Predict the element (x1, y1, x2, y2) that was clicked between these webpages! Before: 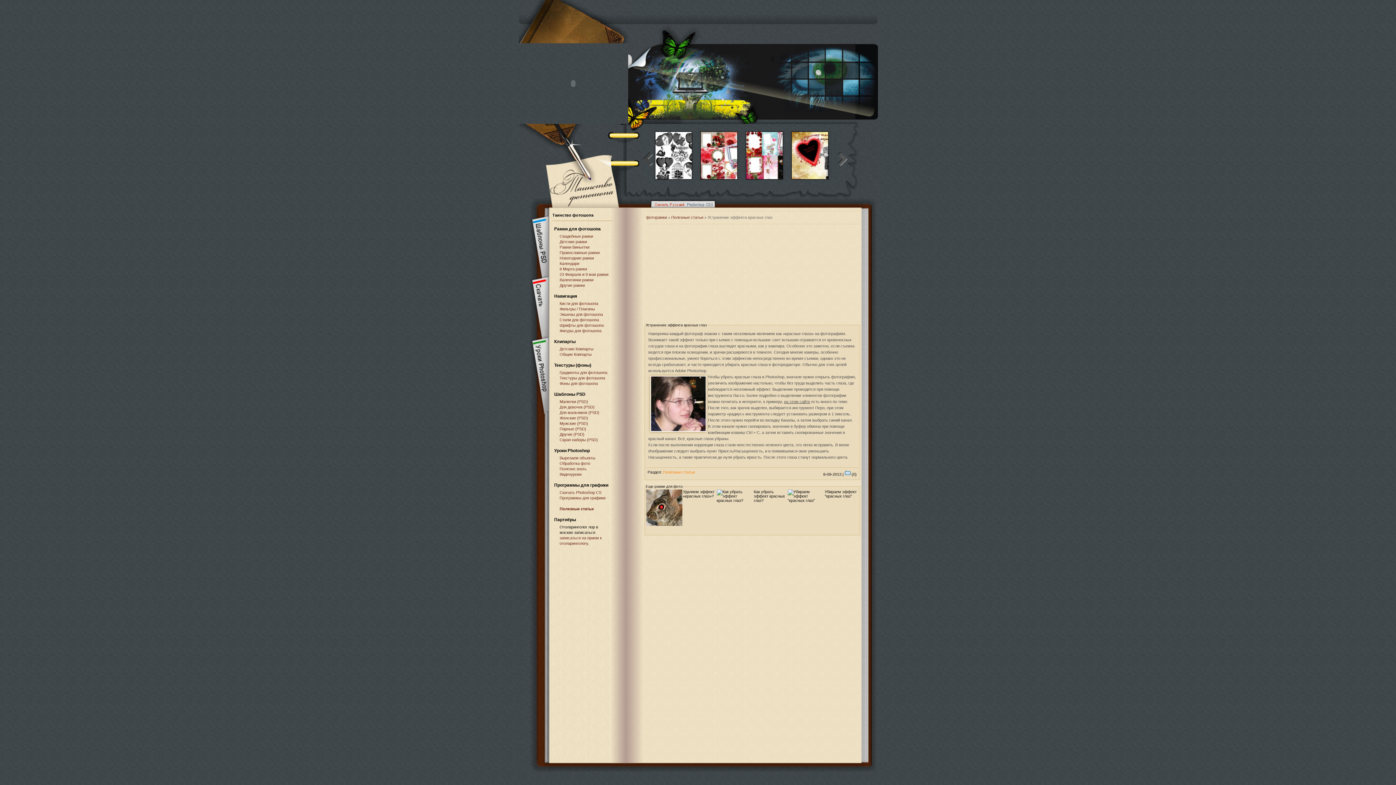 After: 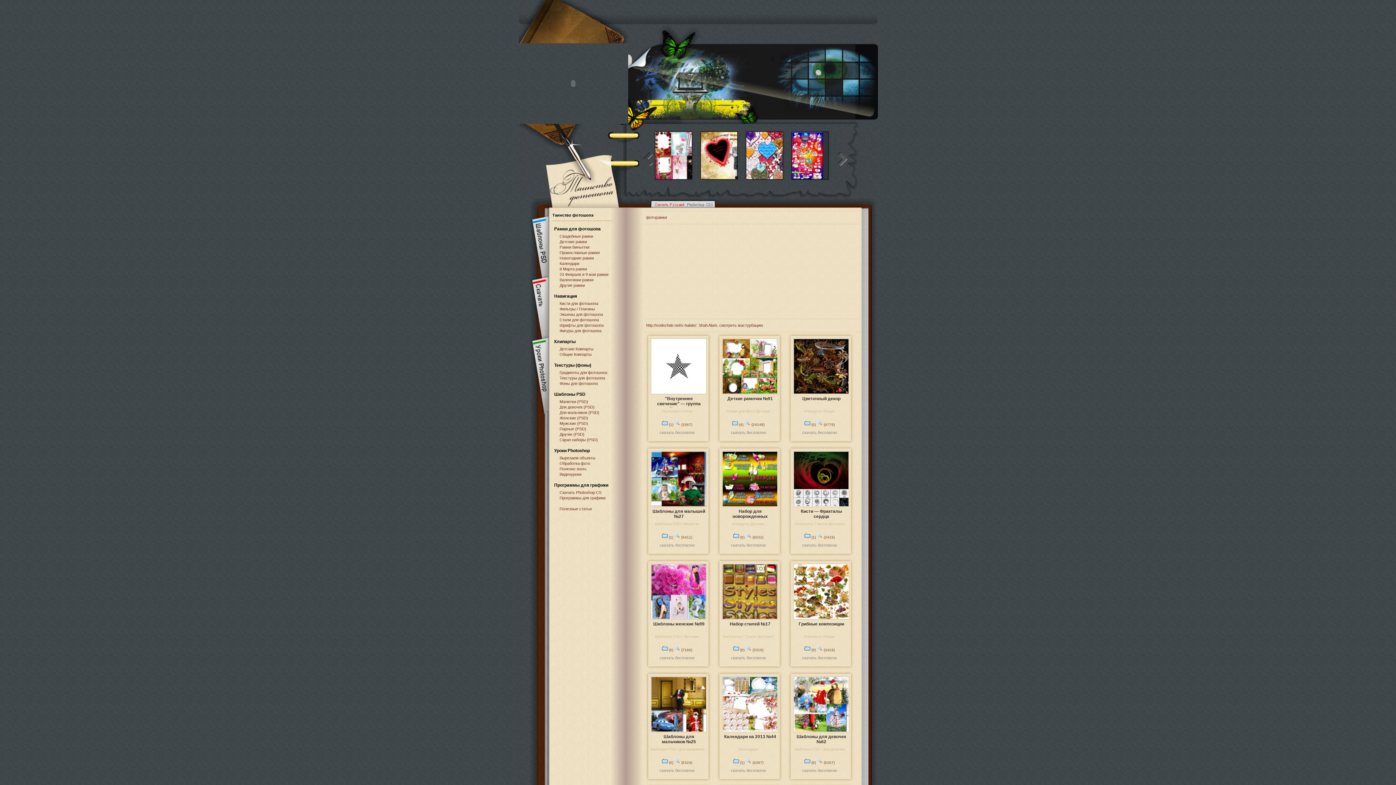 Action: bbox: (528, 410, 548, 414)